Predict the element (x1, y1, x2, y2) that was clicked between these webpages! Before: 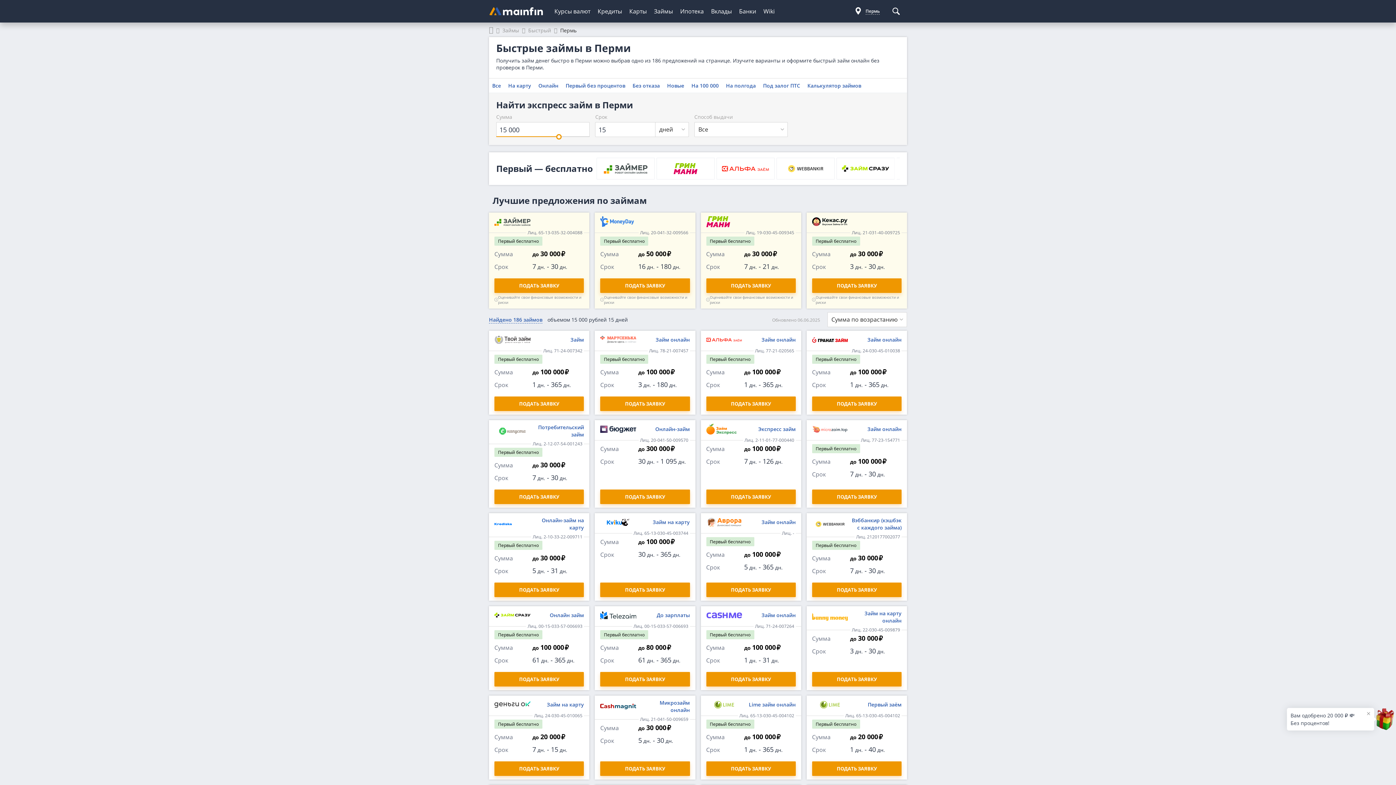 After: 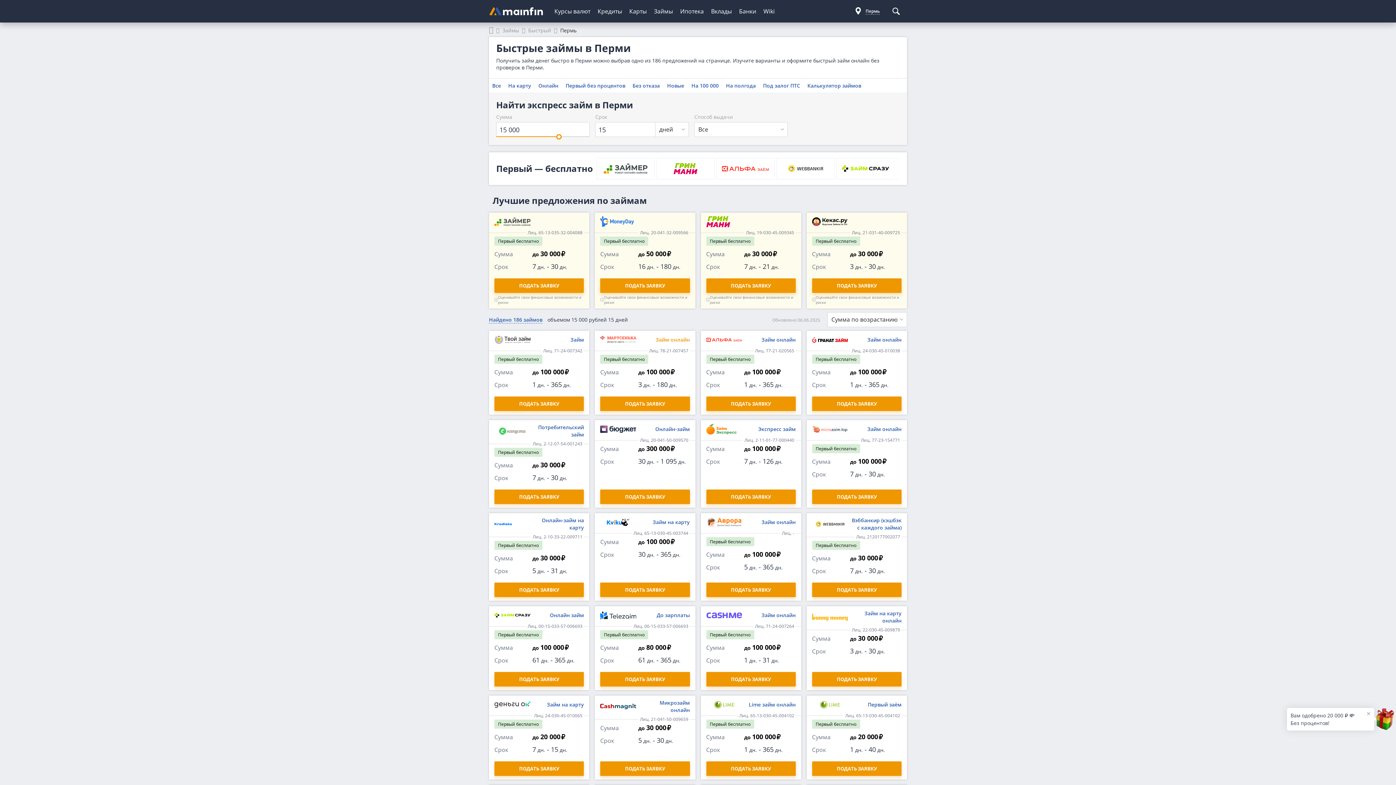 Action: label: Займ онлайн bbox: (655, 336, 690, 343)